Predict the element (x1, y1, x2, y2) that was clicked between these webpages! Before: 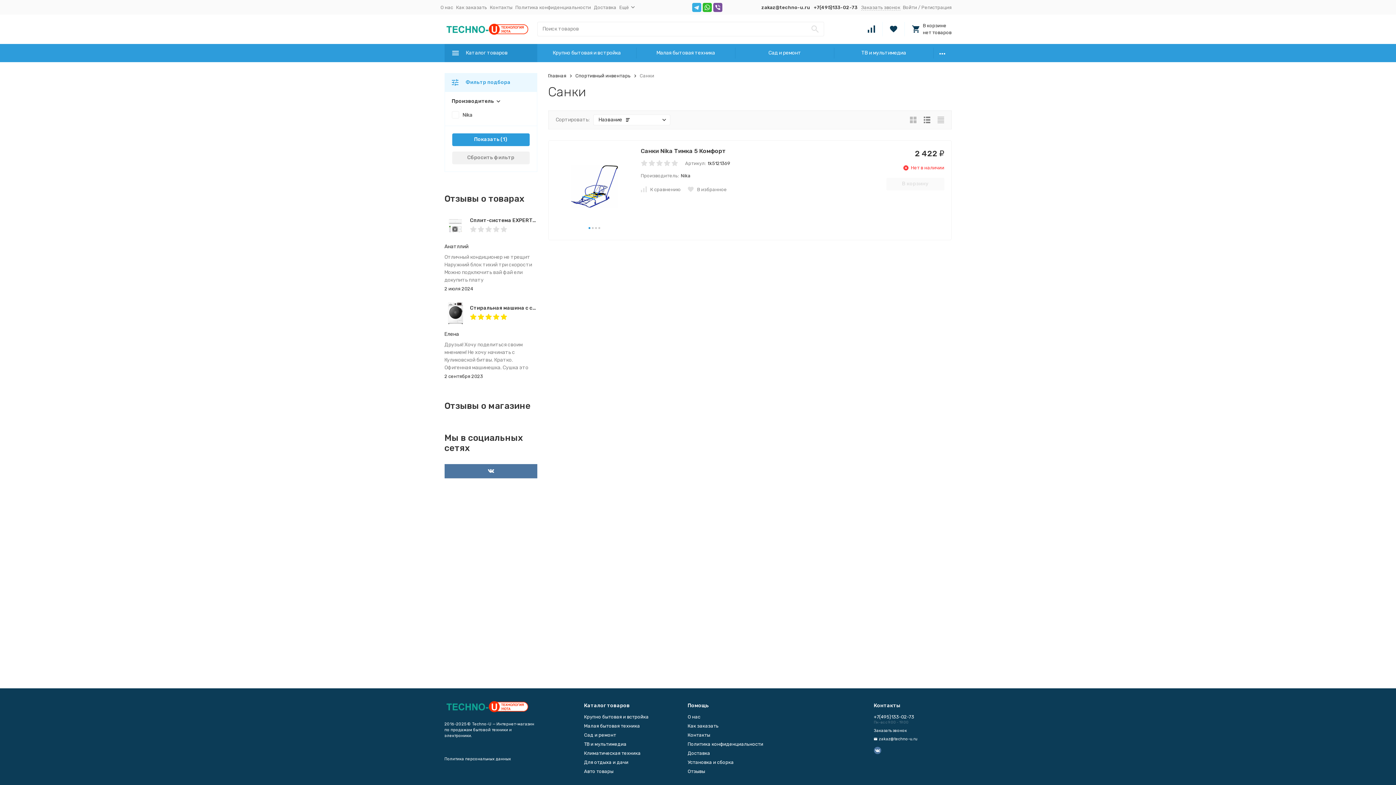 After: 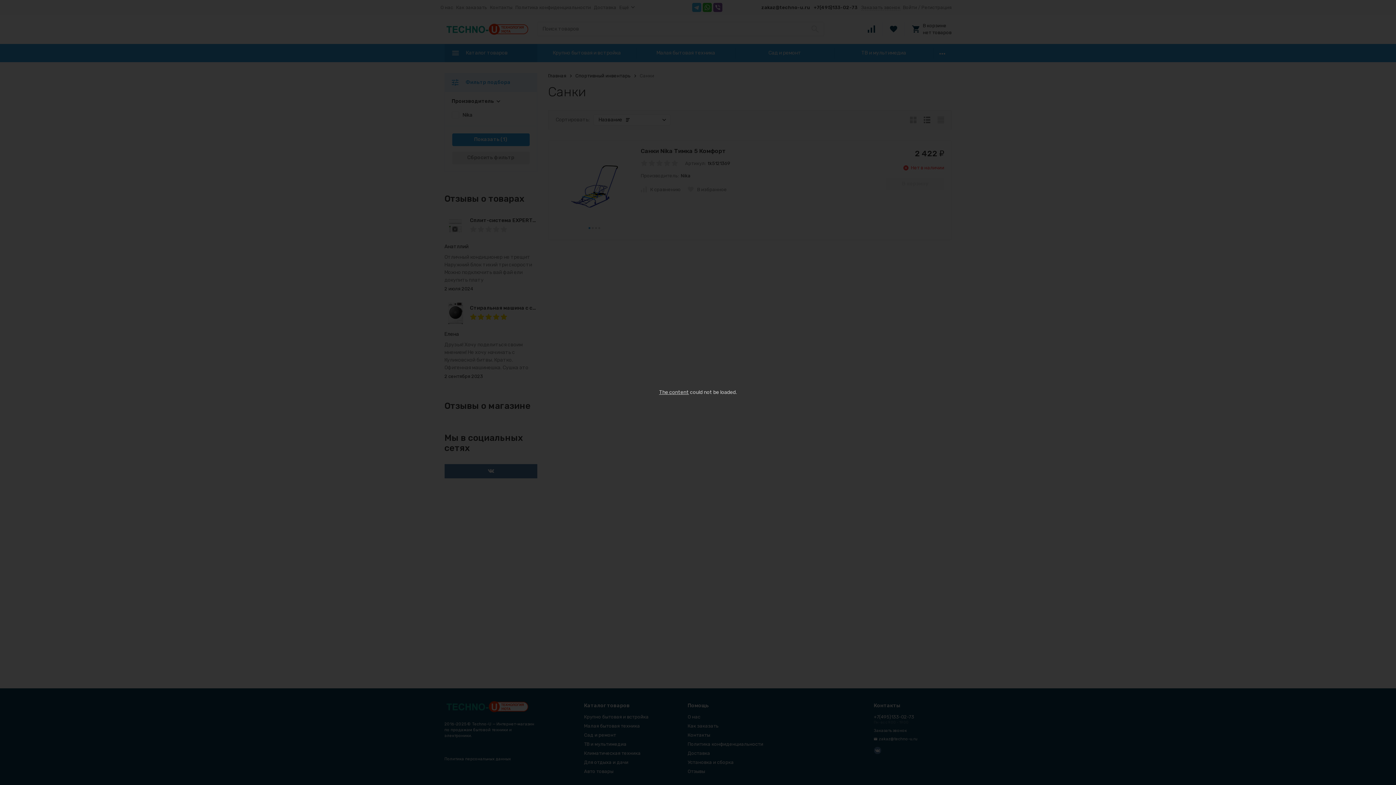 Action: bbox: (921, 4, 951, 10) label: Регистрация